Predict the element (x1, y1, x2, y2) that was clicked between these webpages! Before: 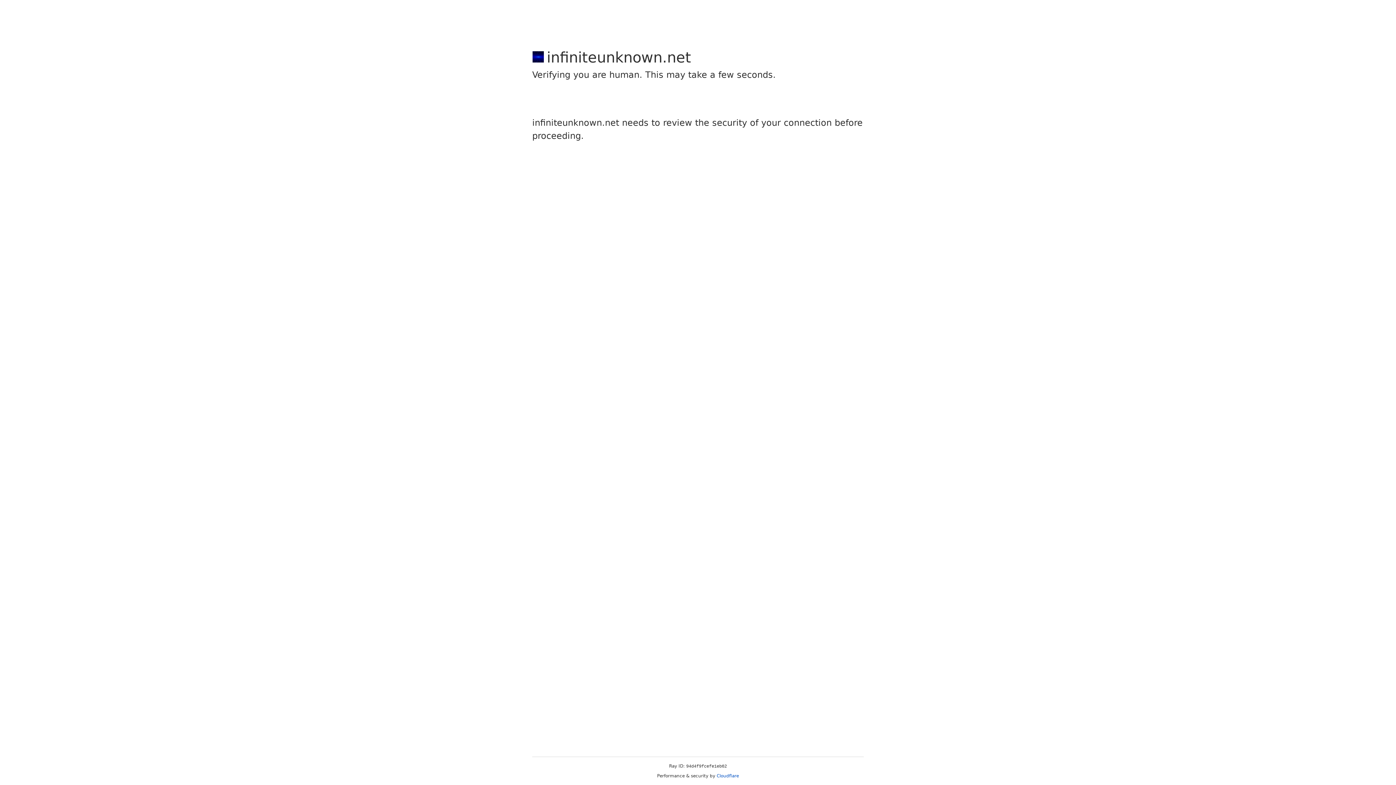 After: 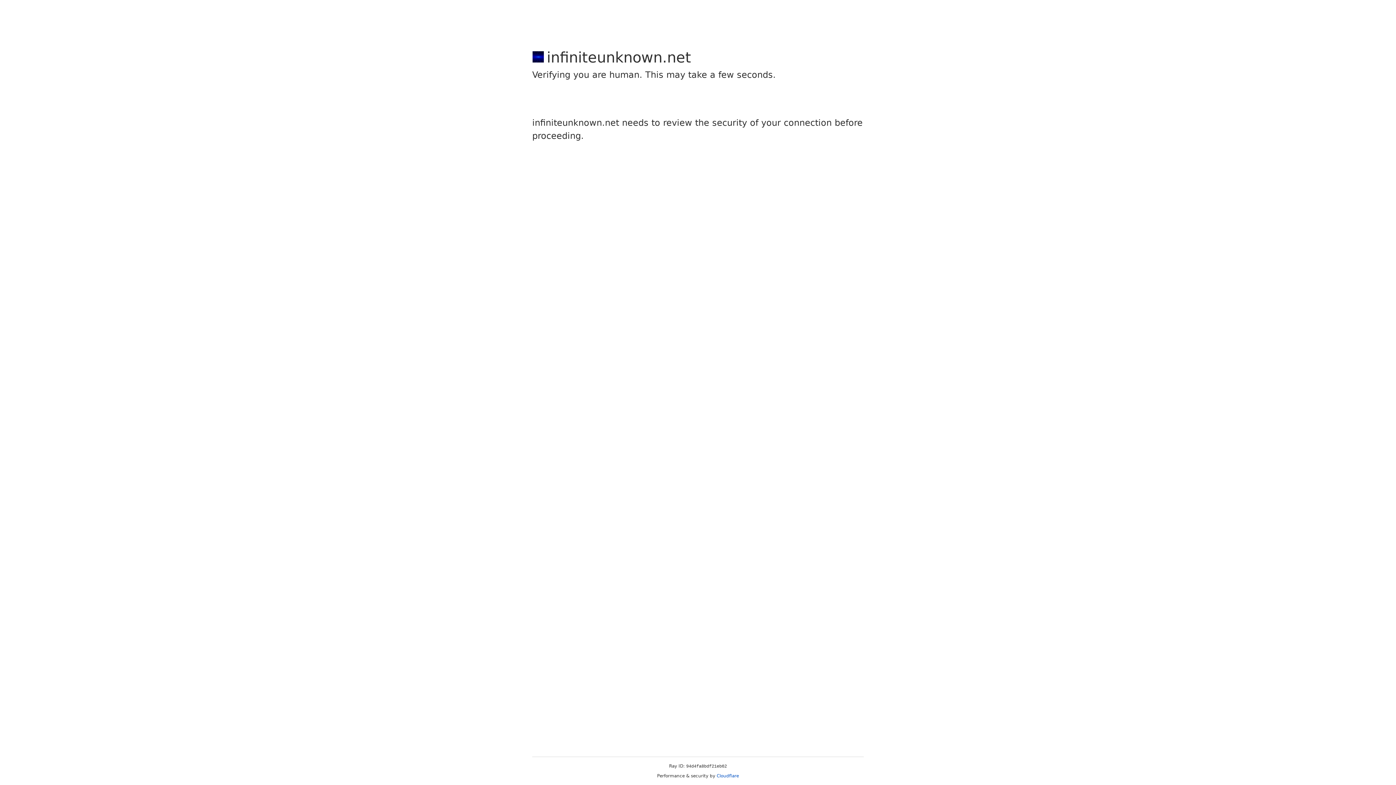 Action: label: Cloudflare bbox: (716, 773, 739, 778)